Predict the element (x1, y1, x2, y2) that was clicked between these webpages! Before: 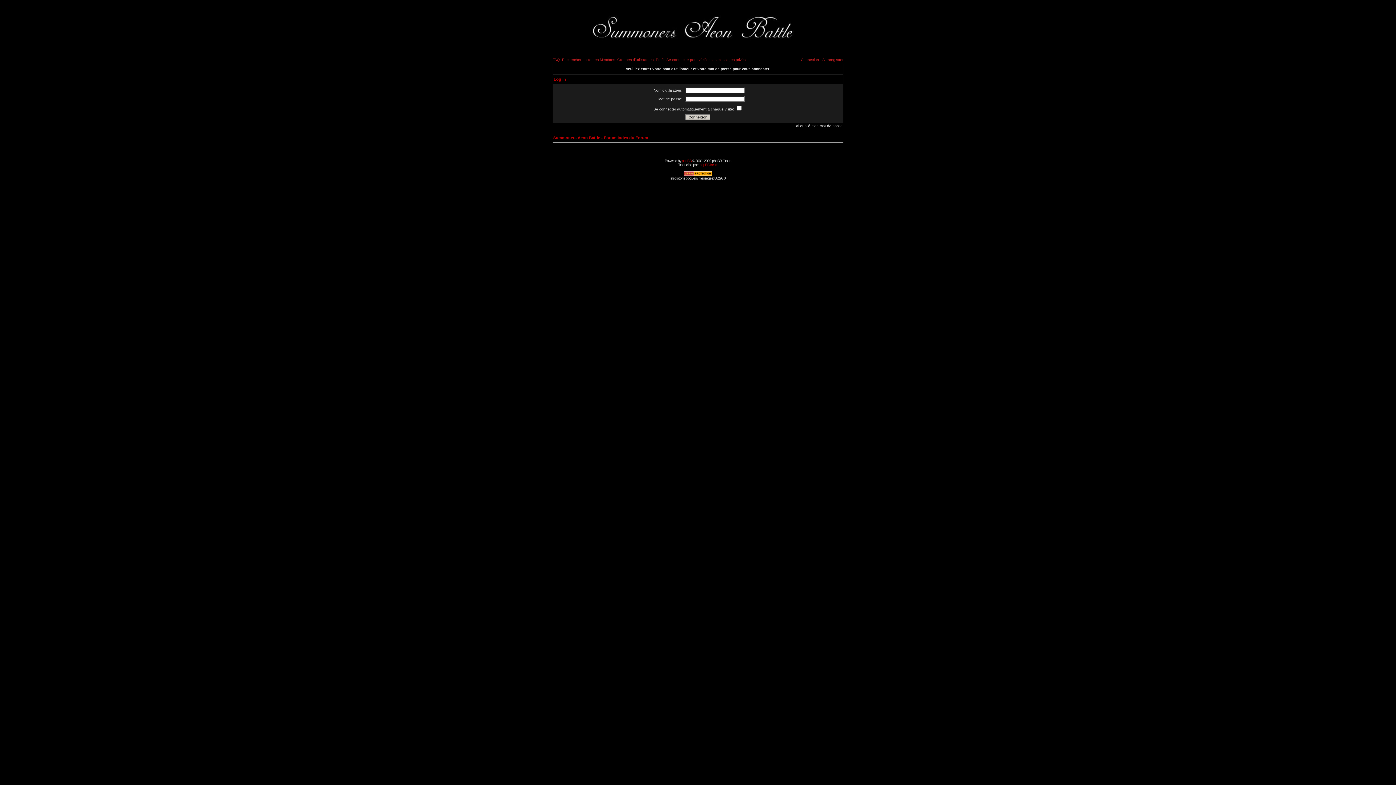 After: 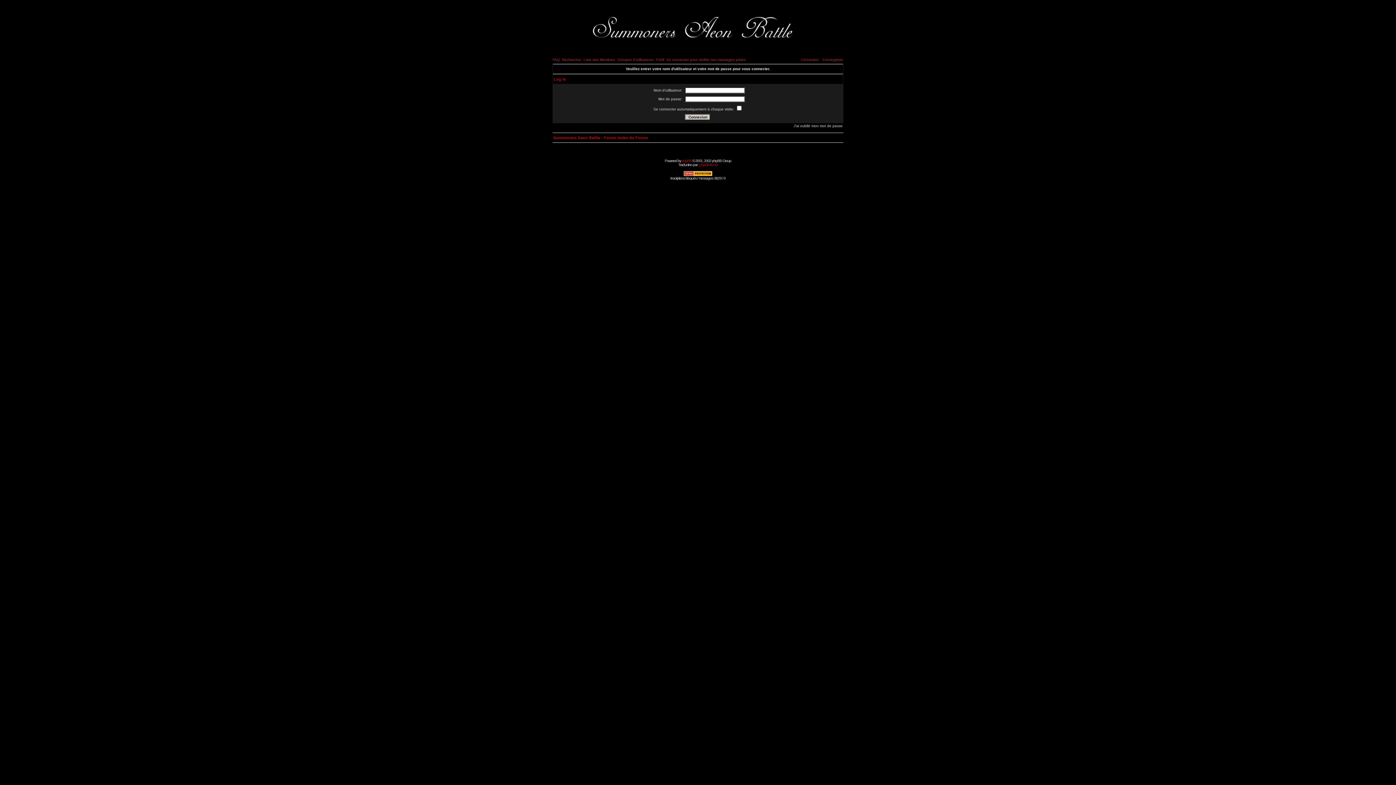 Action: label: Se connecter pour vérifier ses messages privés bbox: (666, 57, 745, 61)